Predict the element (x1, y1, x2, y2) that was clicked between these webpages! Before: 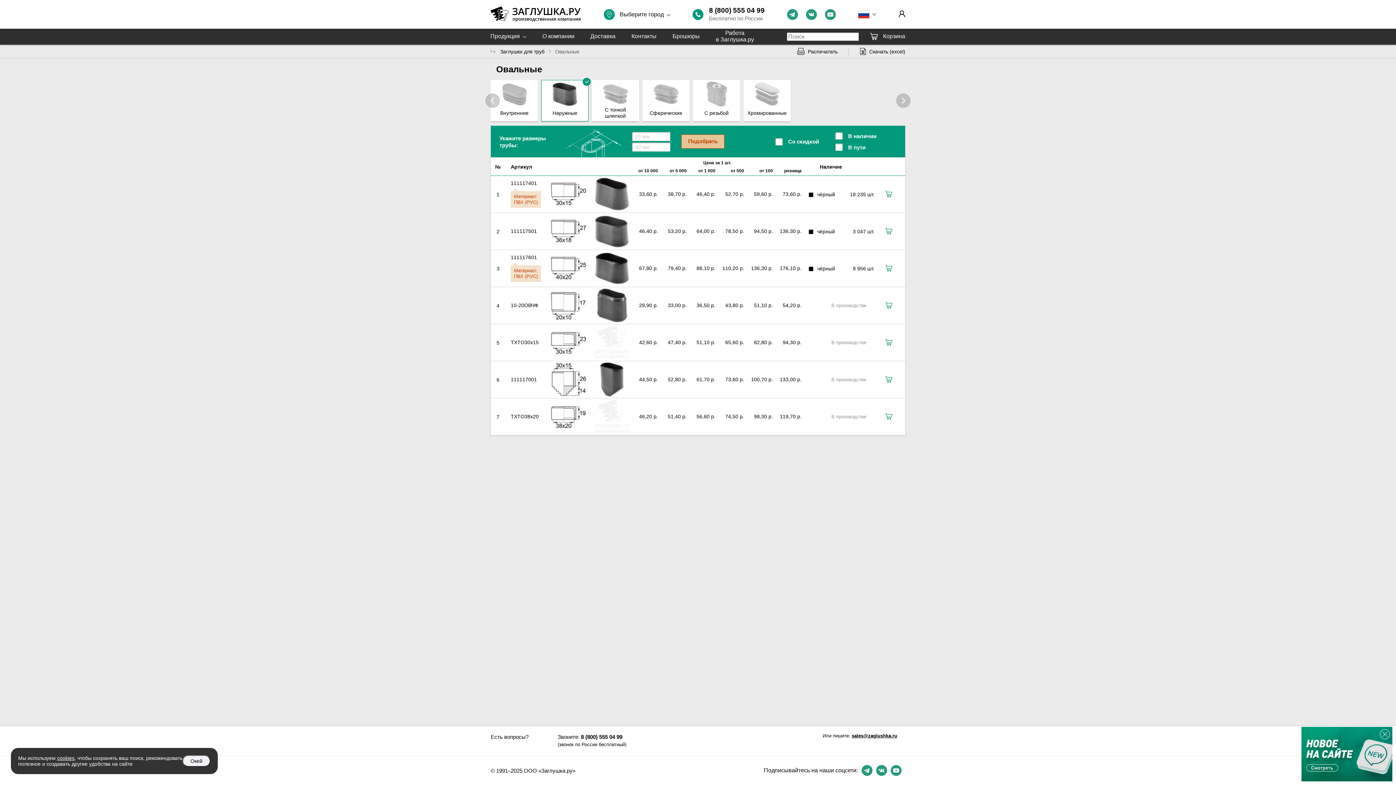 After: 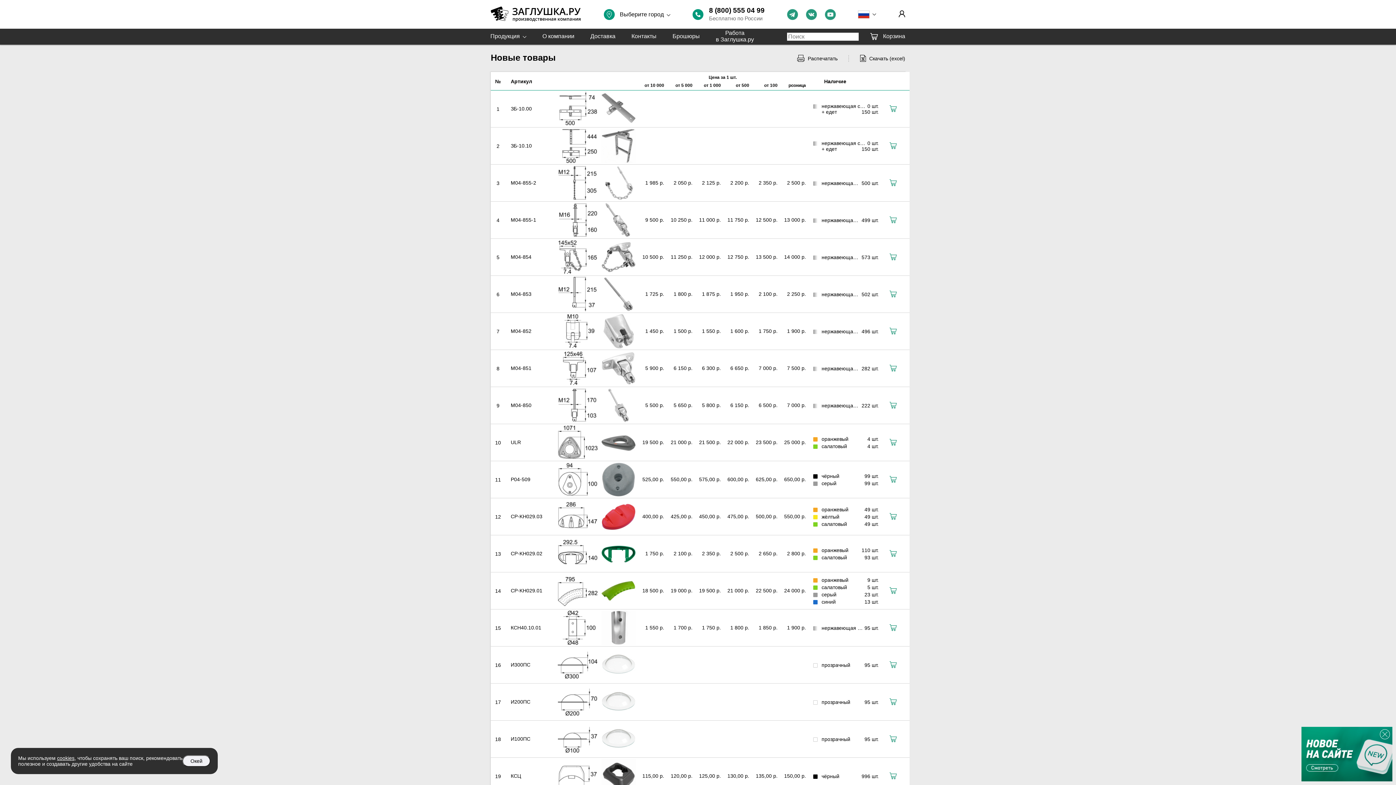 Action: bbox: (1301, 727, 1392, 733)